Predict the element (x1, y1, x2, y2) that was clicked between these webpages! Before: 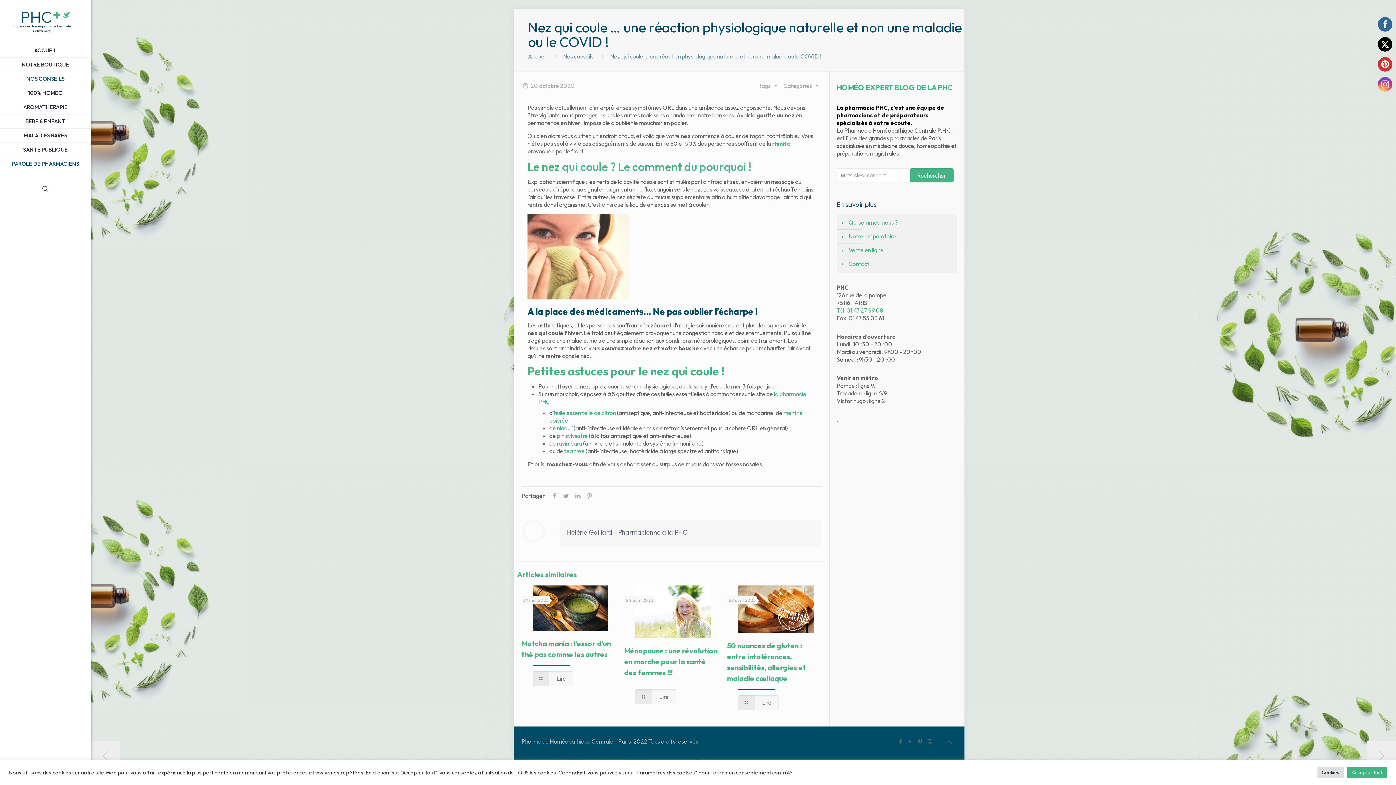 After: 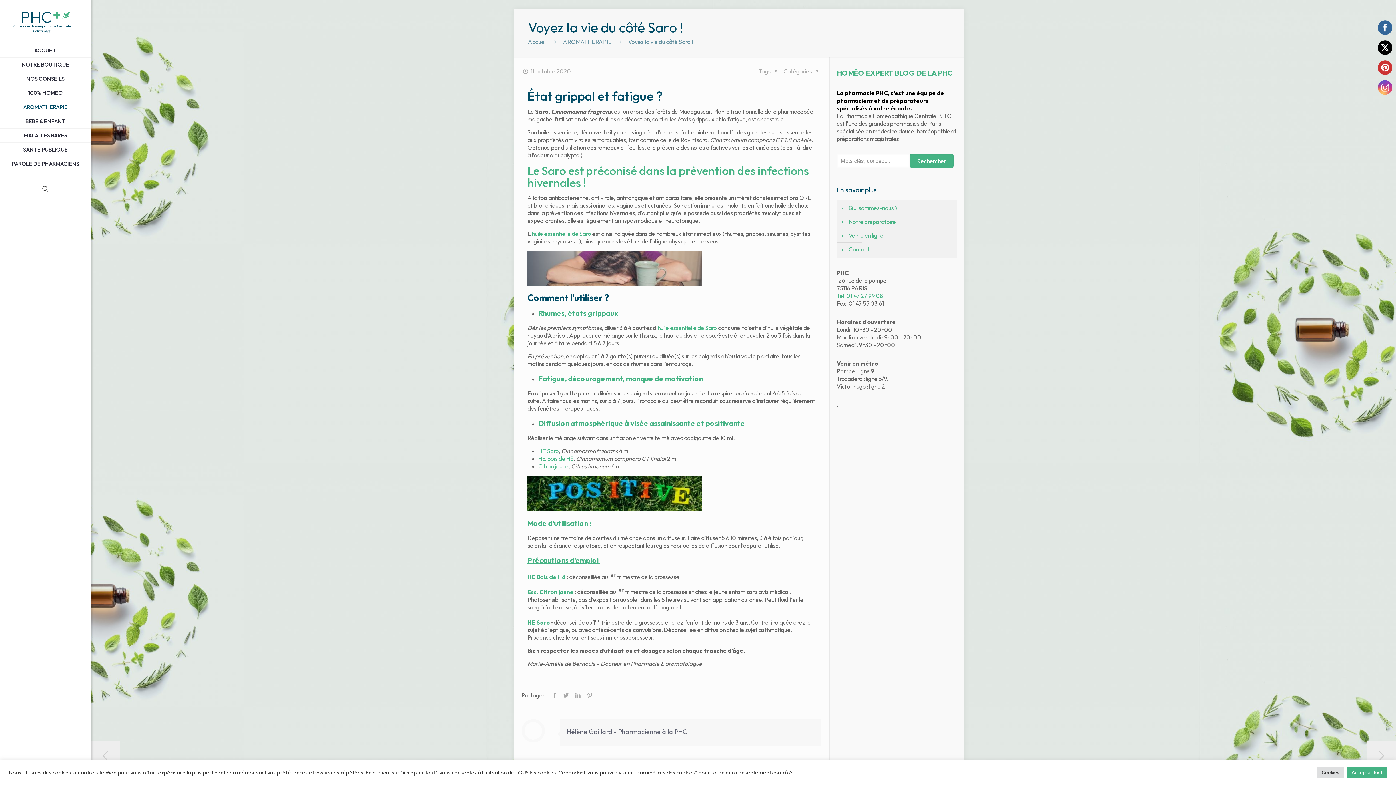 Action: bbox: (90, 741, 120, 770)